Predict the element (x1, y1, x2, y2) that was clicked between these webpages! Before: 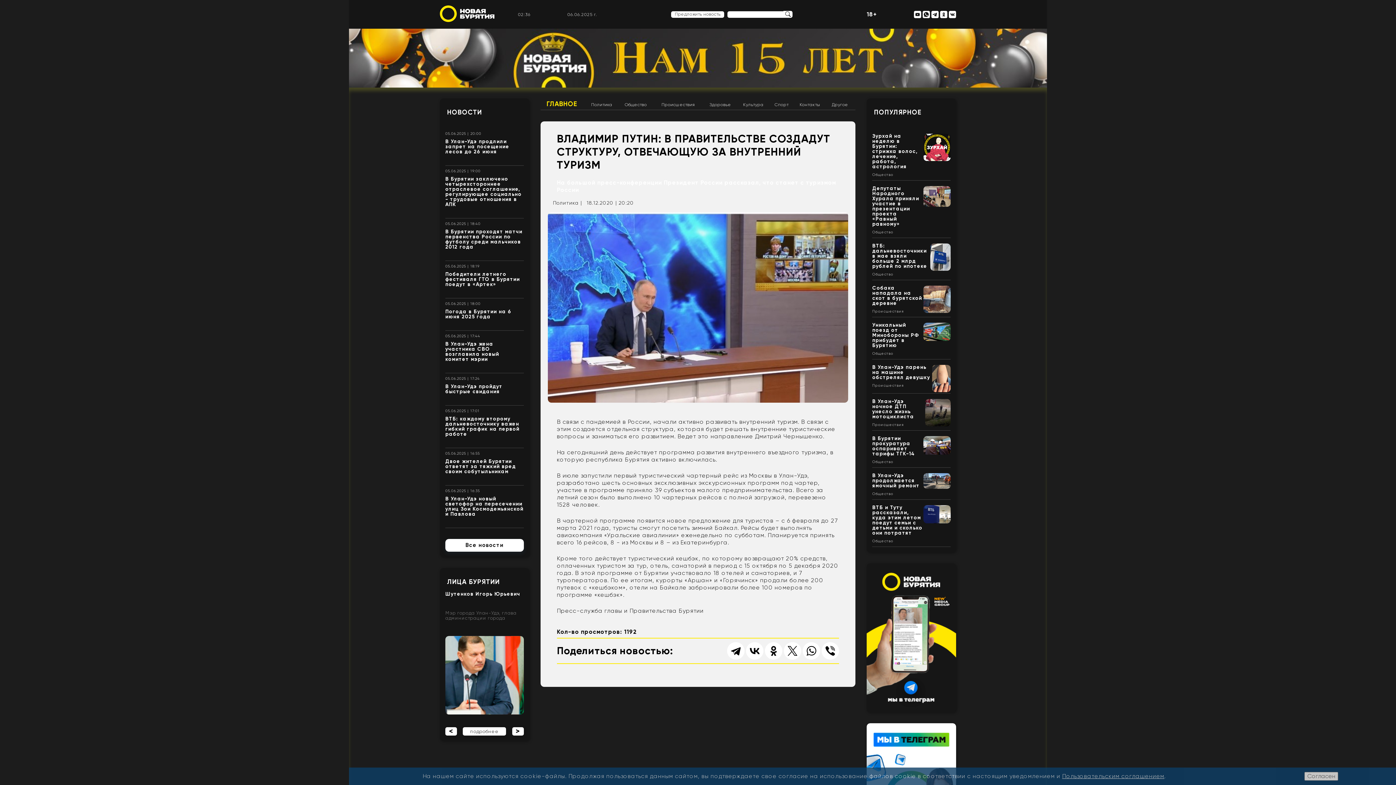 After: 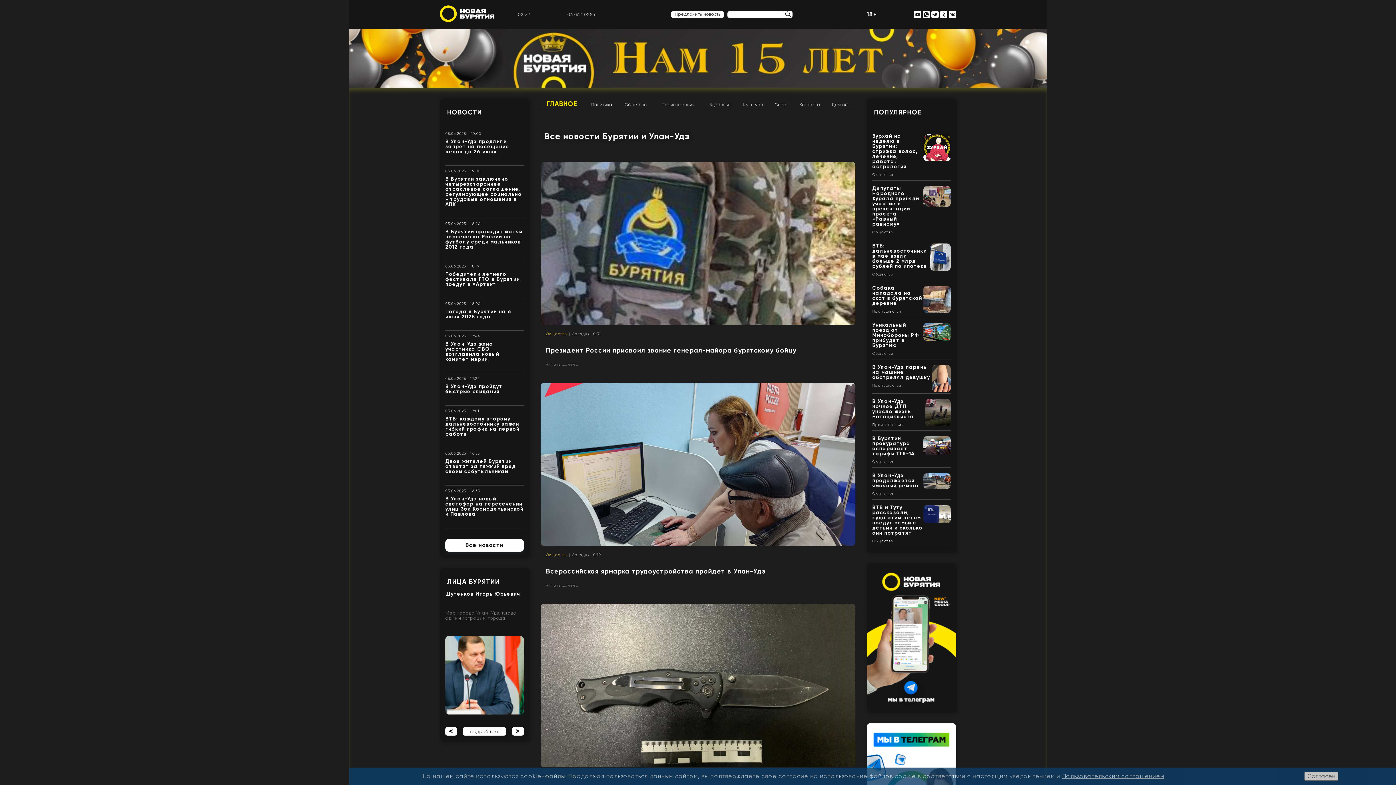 Action: bbox: (445, 539, 523, 552) label: Все новости